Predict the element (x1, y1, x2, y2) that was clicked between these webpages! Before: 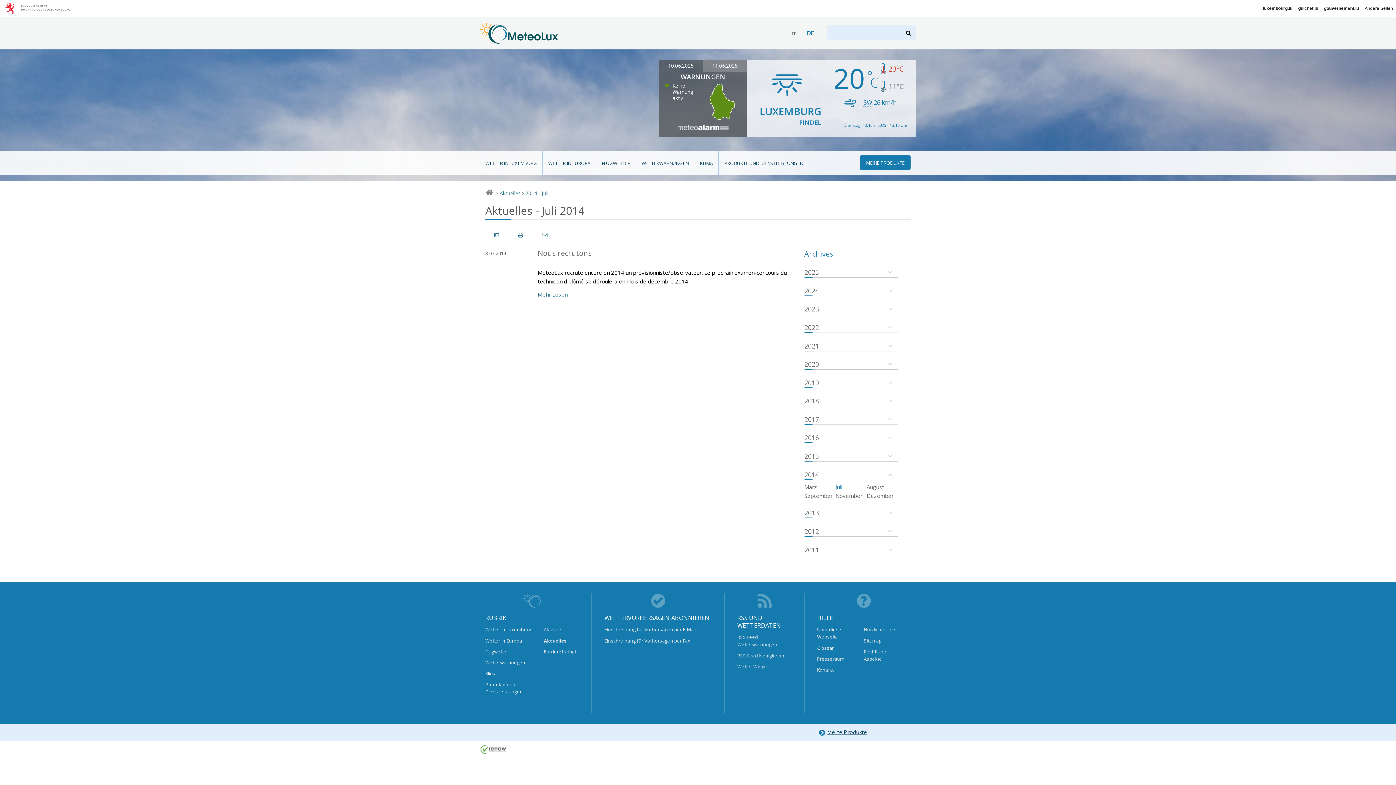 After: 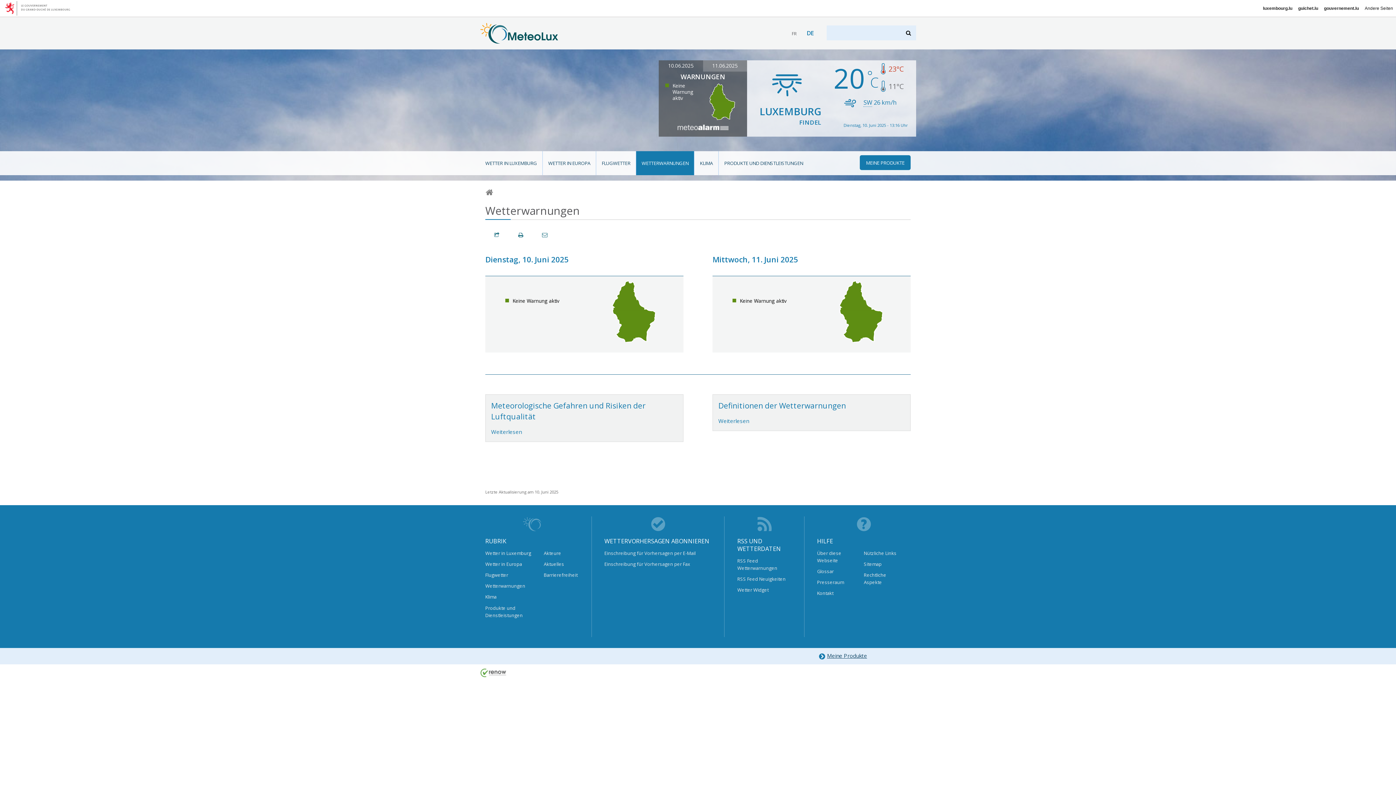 Action: label: WETTERWARNUNGEN bbox: (636, 151, 694, 175)